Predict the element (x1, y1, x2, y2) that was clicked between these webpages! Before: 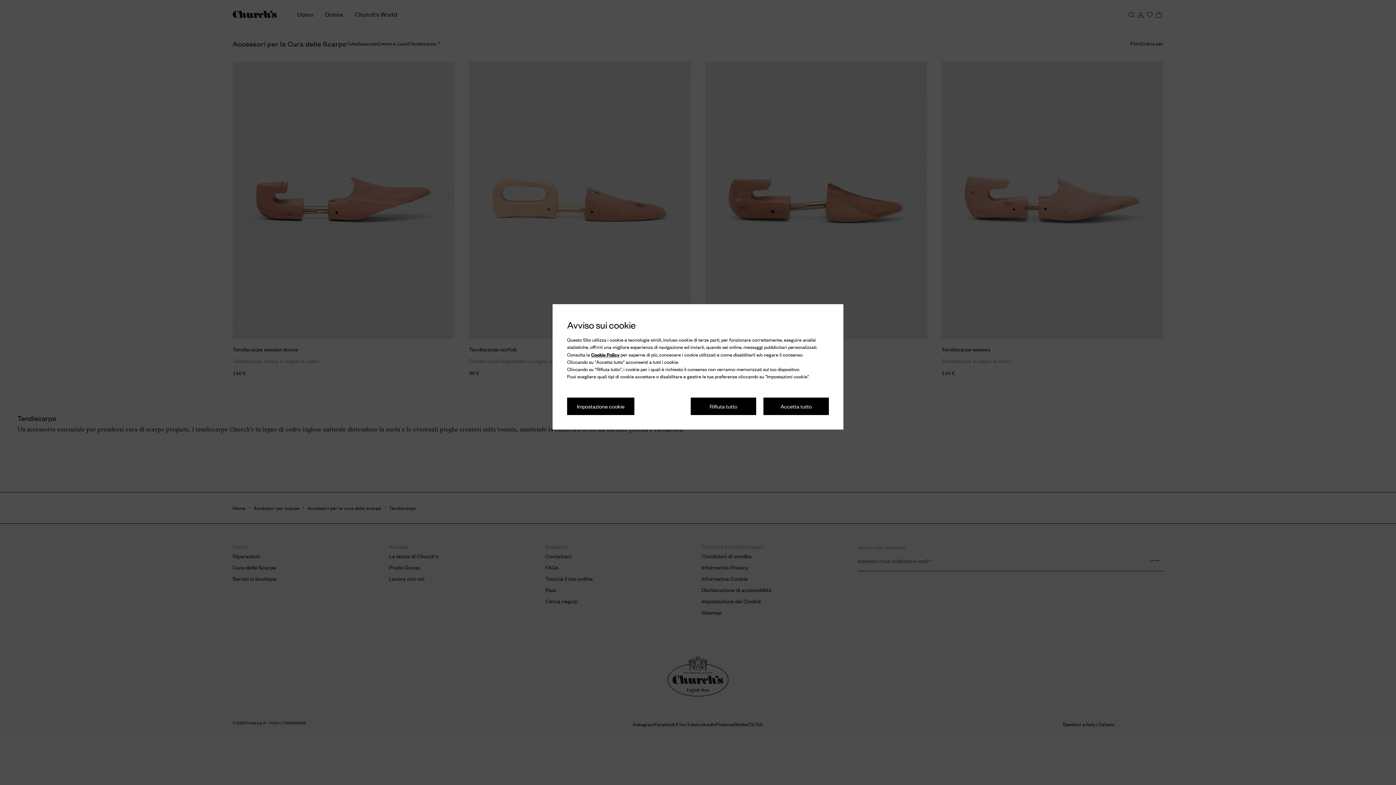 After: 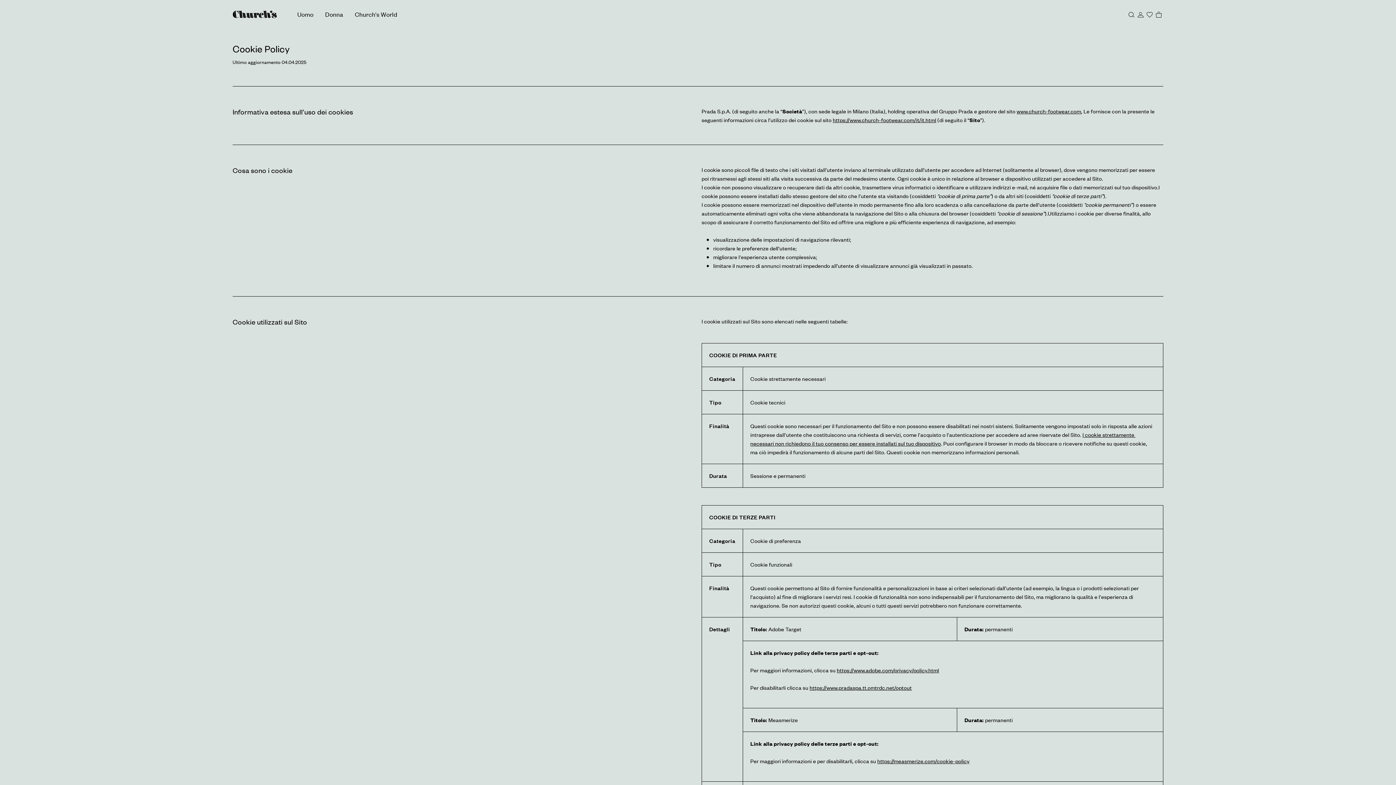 Action: bbox: (591, 351, 619, 358) label: Cookie Policy